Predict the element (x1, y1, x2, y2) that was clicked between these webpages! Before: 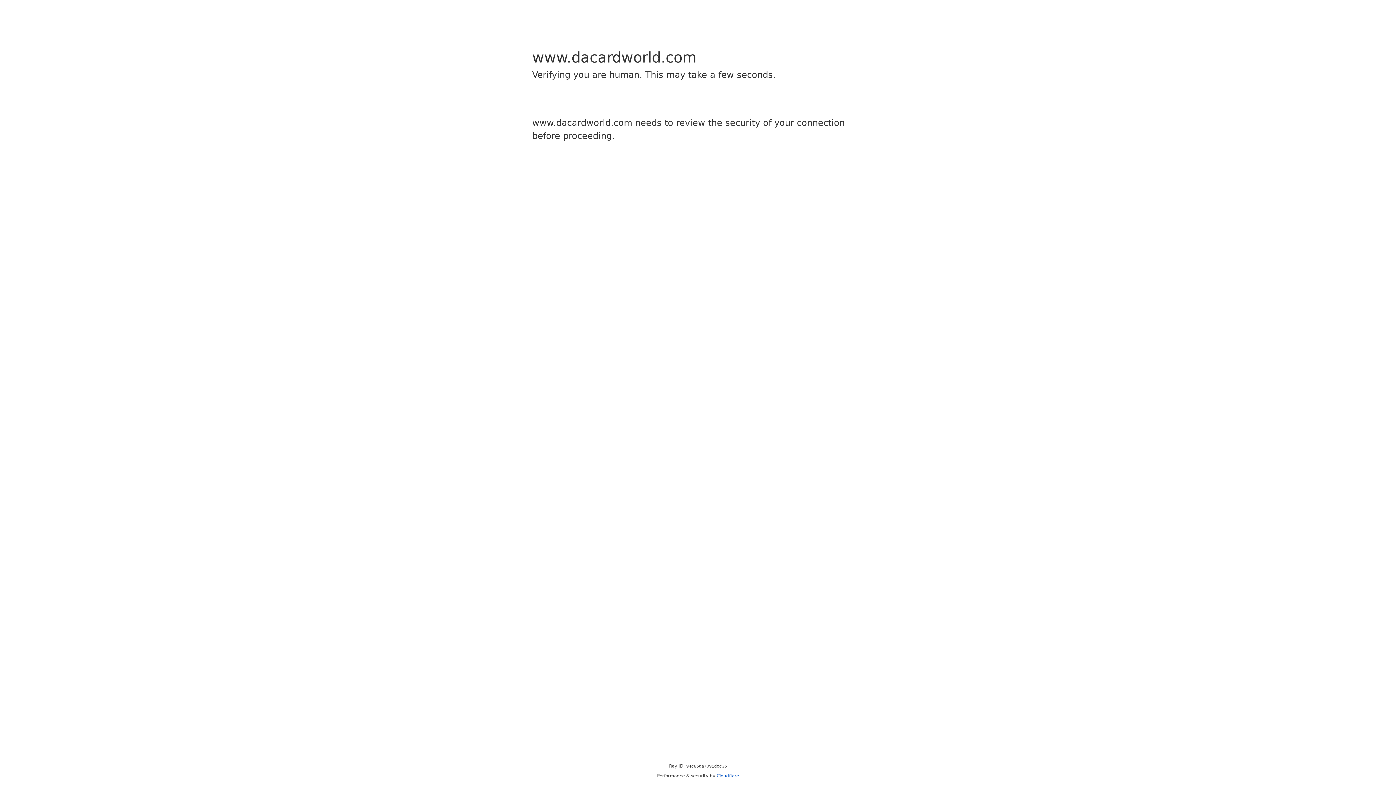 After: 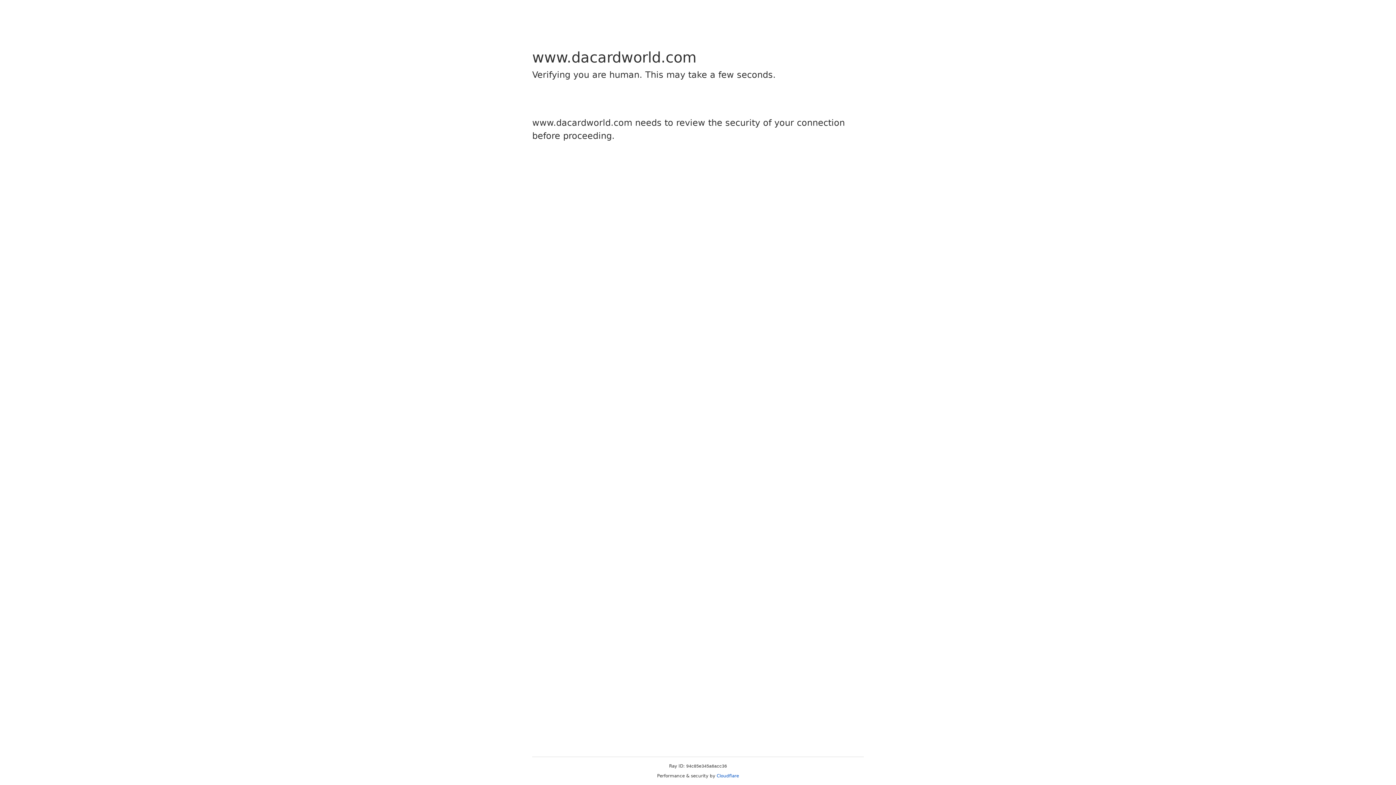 Action: label: Cloudflare bbox: (716, 773, 739, 778)